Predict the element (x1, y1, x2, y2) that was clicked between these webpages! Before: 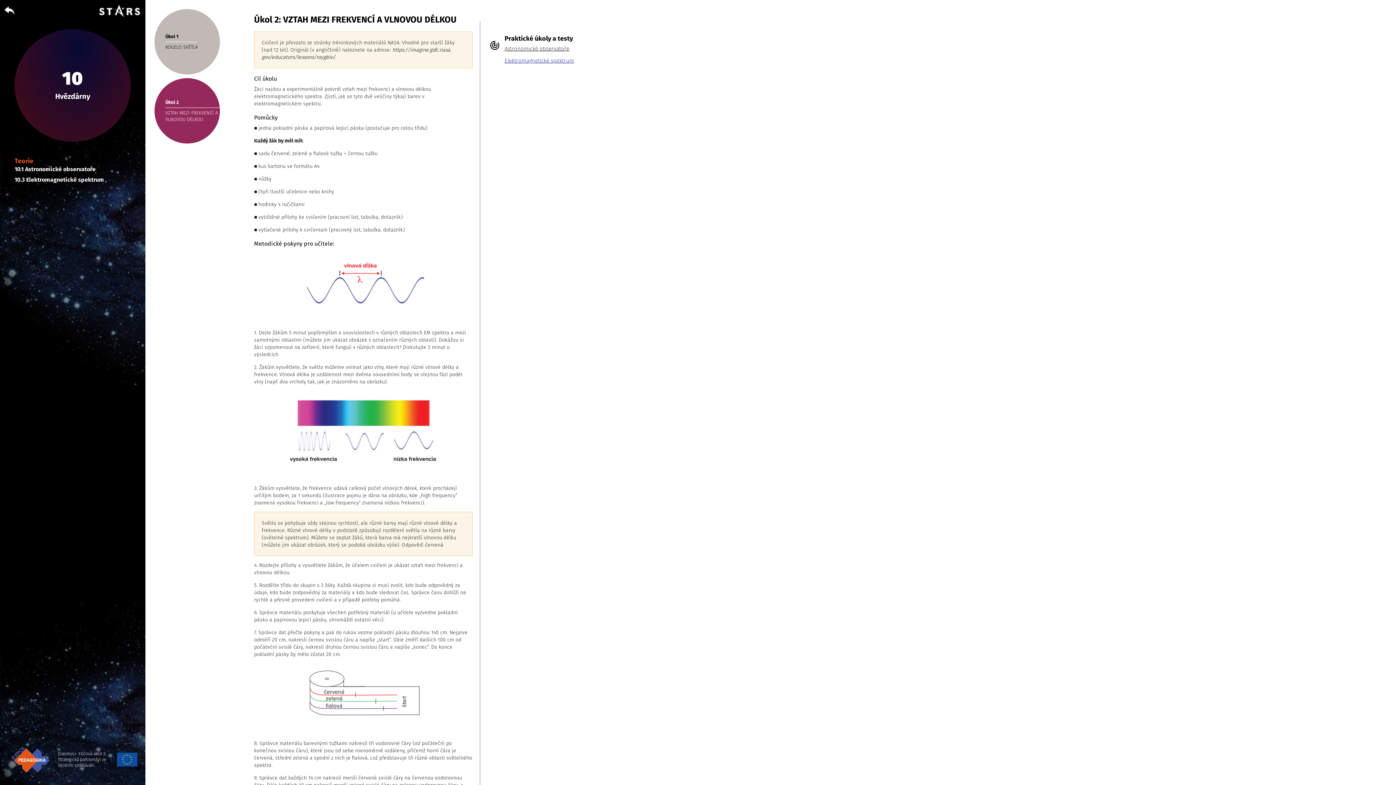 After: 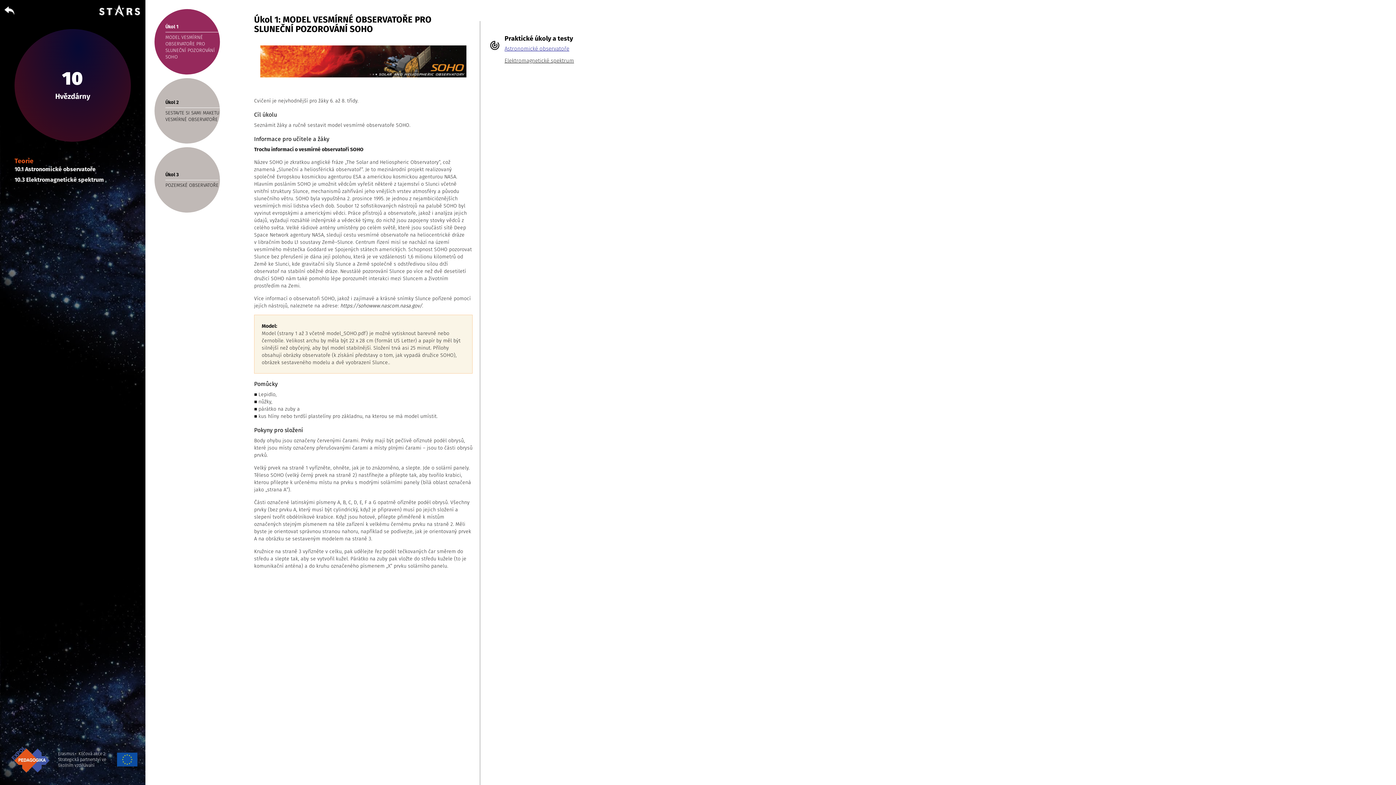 Action: bbox: (500, 44, 569, 52) label: Astronomické observatoře